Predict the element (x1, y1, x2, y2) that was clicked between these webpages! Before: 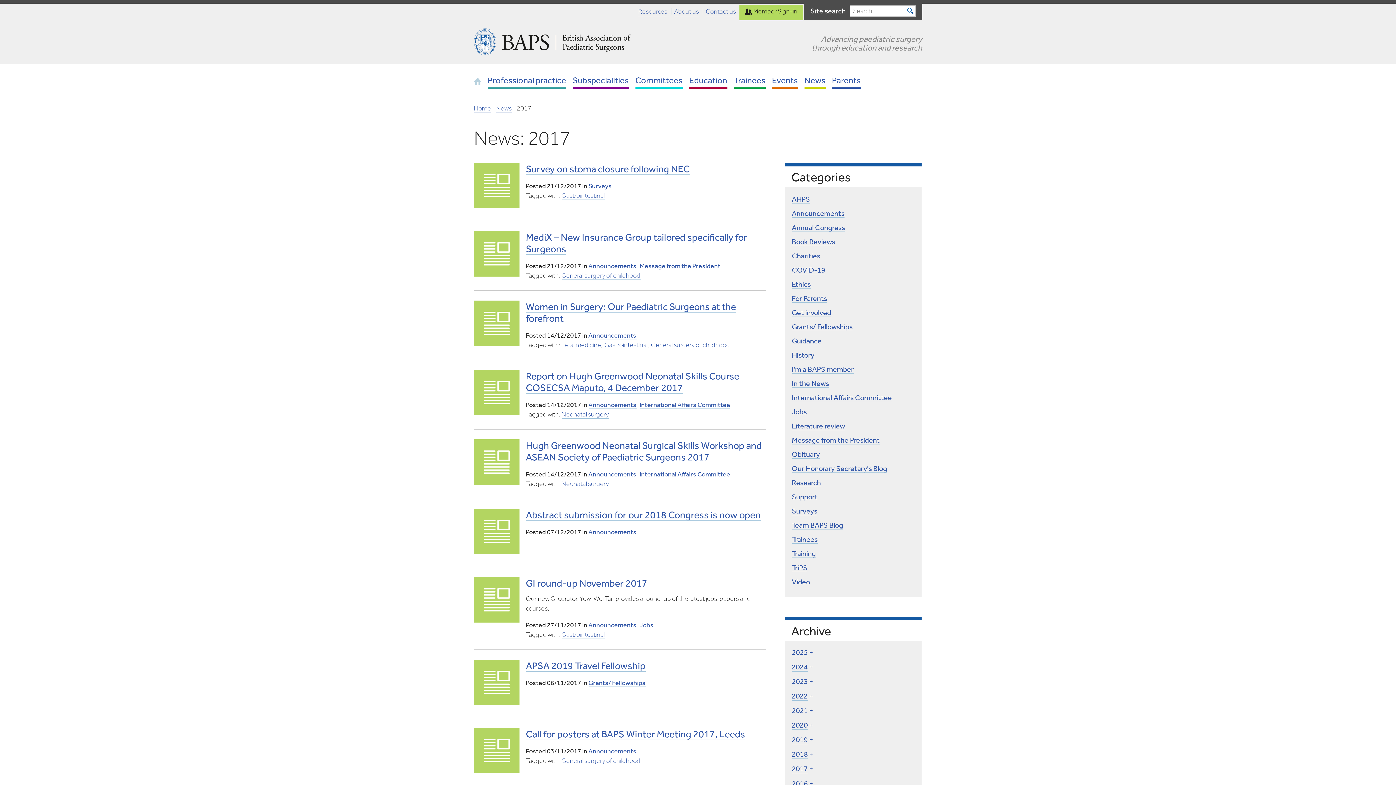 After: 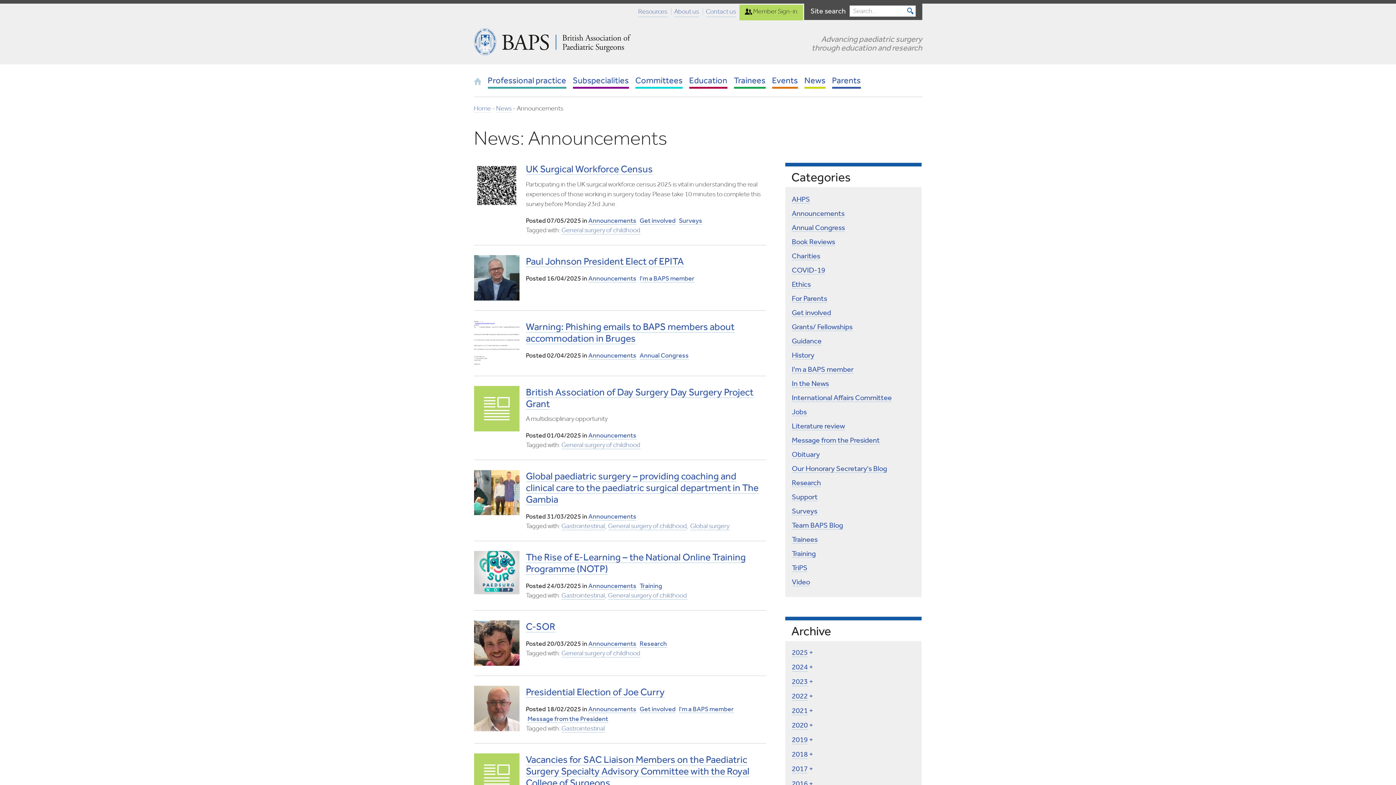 Action: bbox: (588, 747, 636, 755) label: Announcements